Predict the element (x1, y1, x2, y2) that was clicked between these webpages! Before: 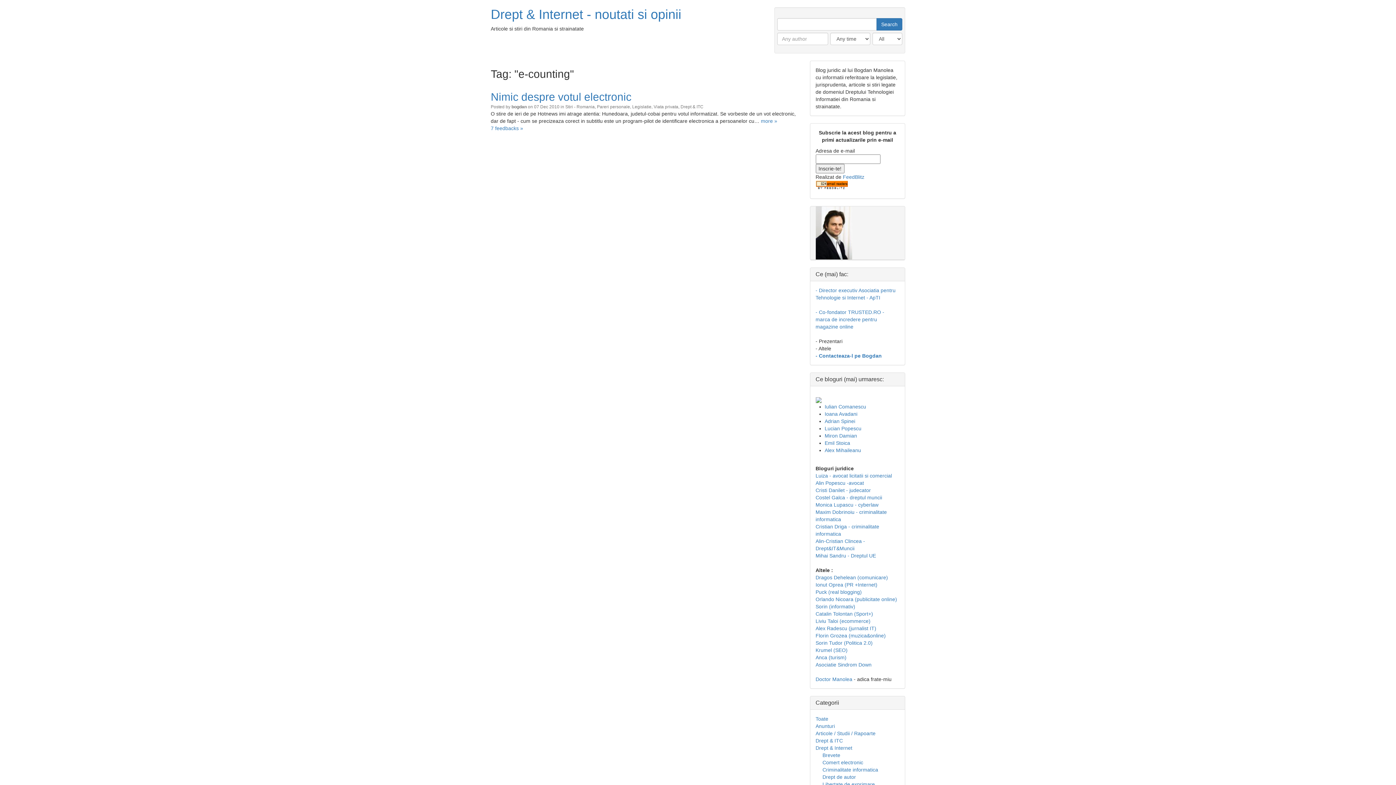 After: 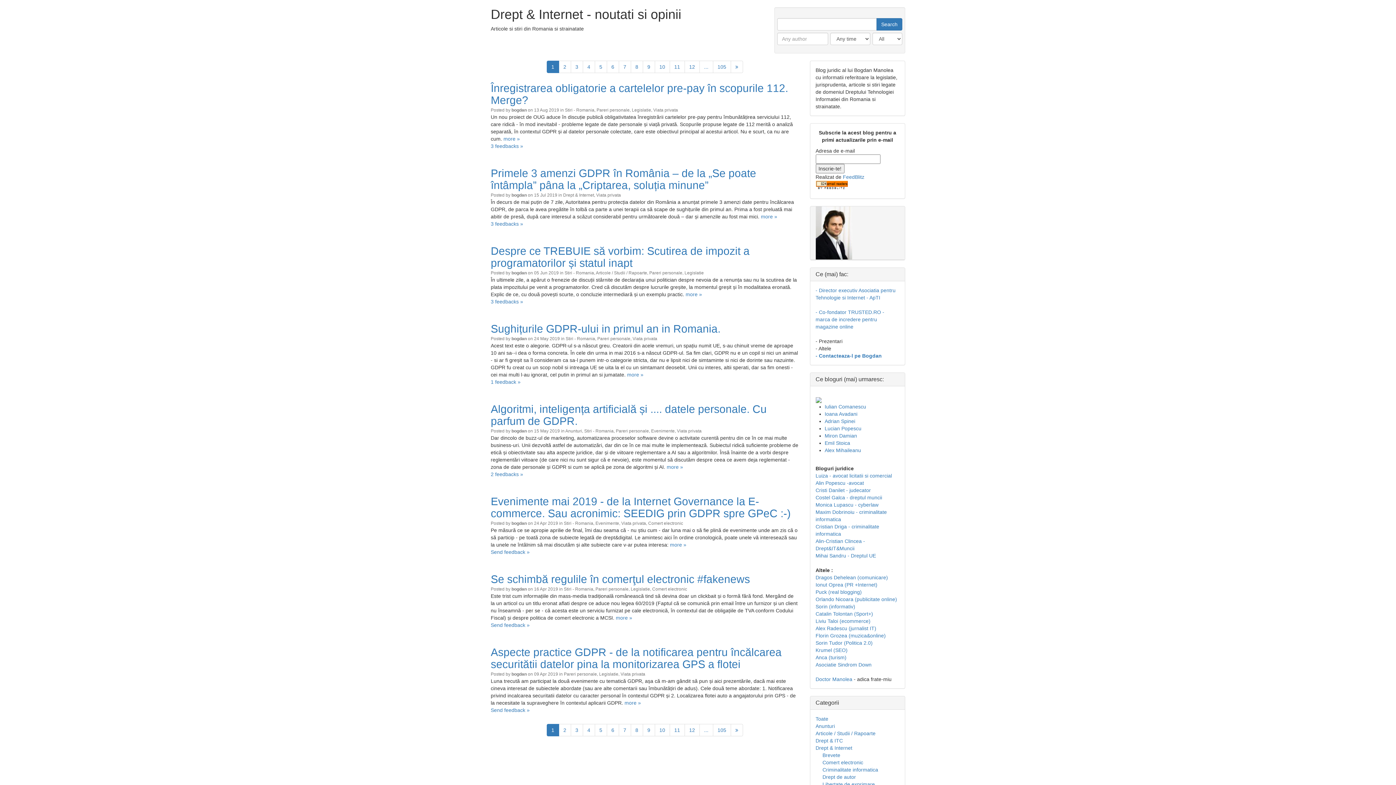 Action: bbox: (815, 229, 852, 235)